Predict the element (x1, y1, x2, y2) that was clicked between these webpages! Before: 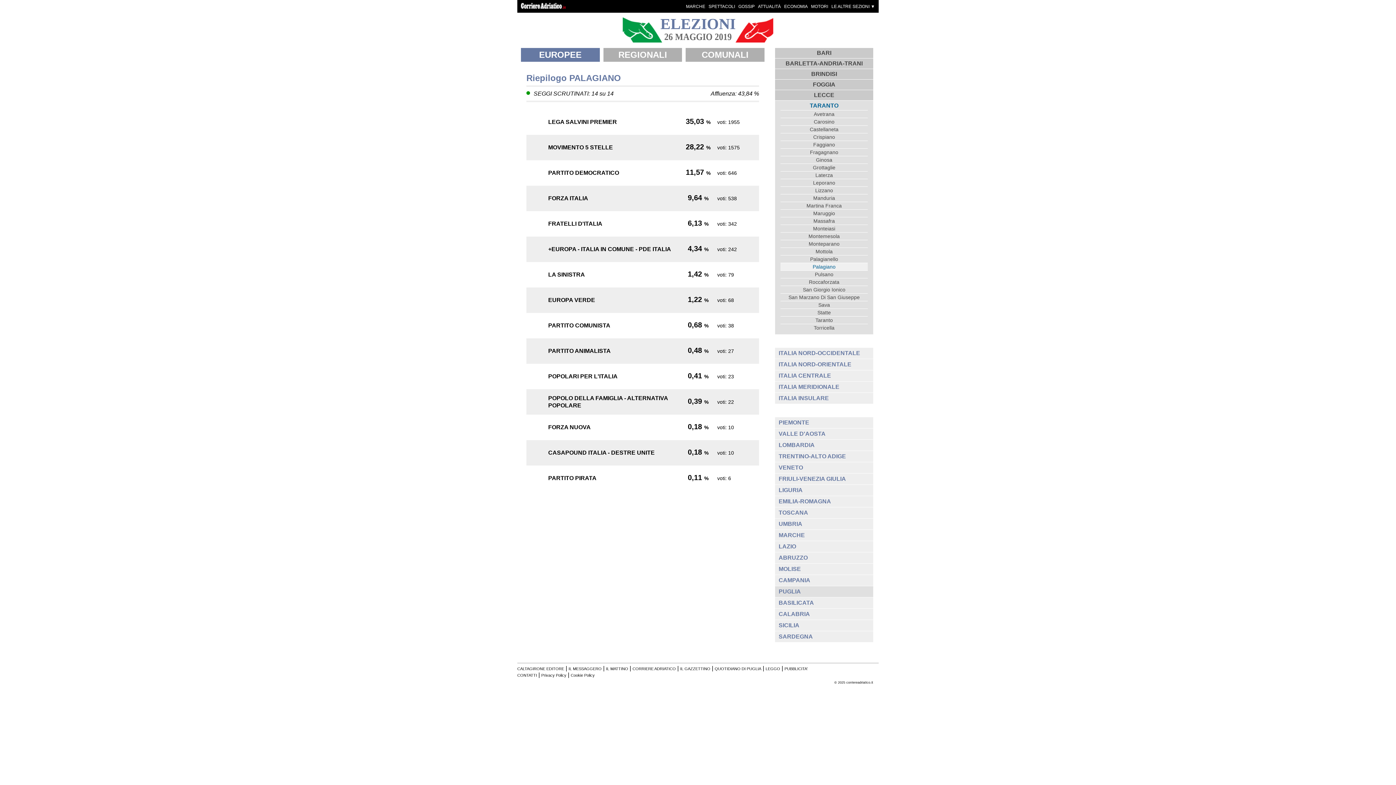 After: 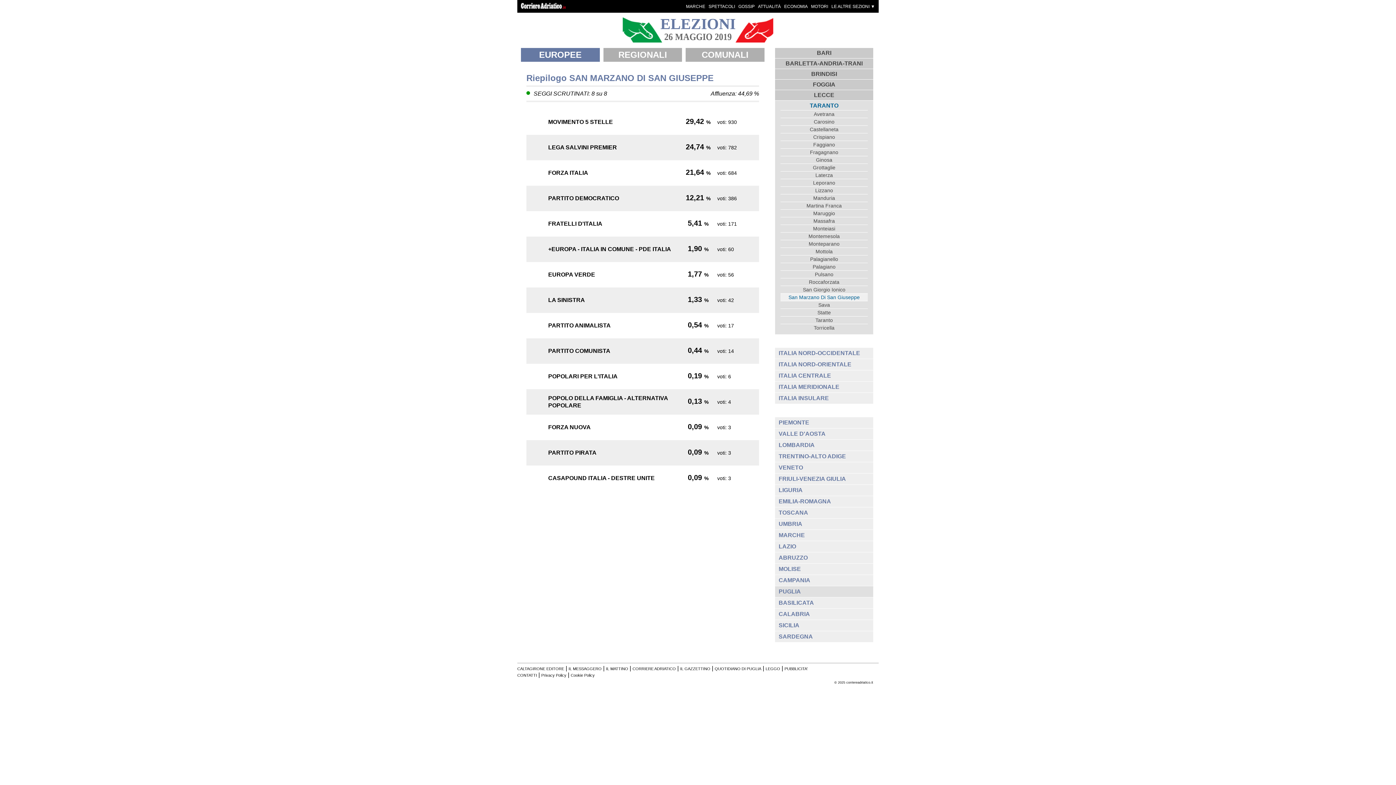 Action: bbox: (780, 293, 868, 301) label: San Marzano Di San Giuseppe